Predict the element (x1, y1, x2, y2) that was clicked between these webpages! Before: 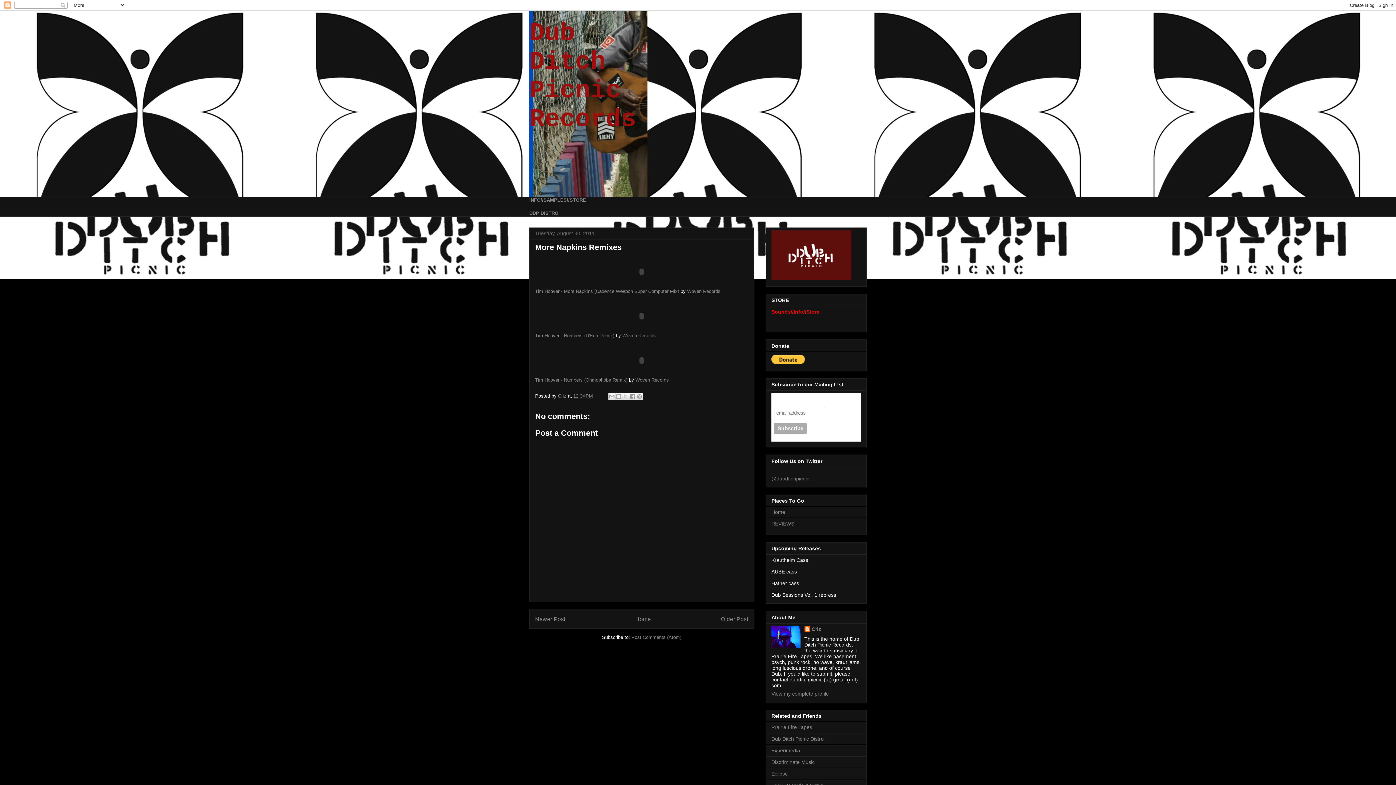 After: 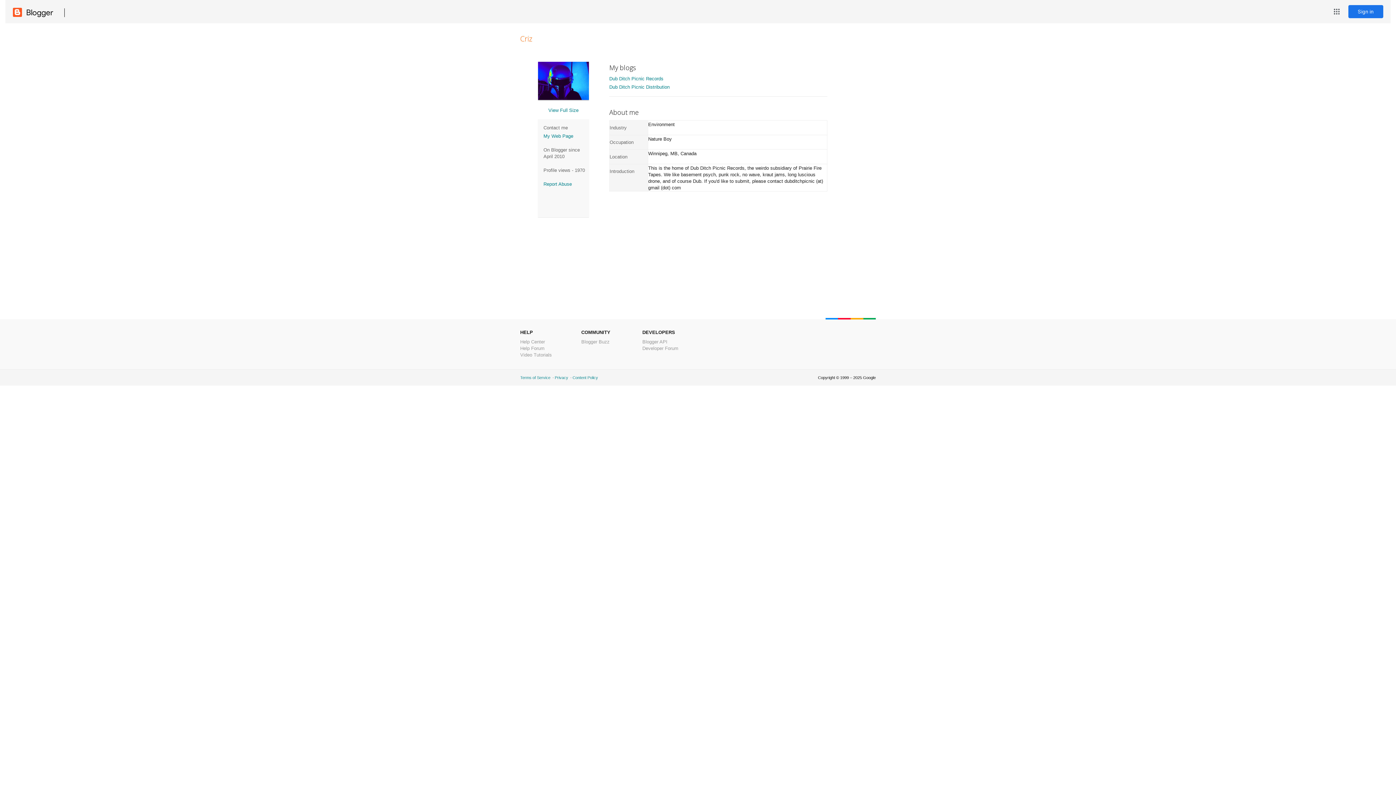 Action: bbox: (771, 691, 829, 696) label: View my complete profile